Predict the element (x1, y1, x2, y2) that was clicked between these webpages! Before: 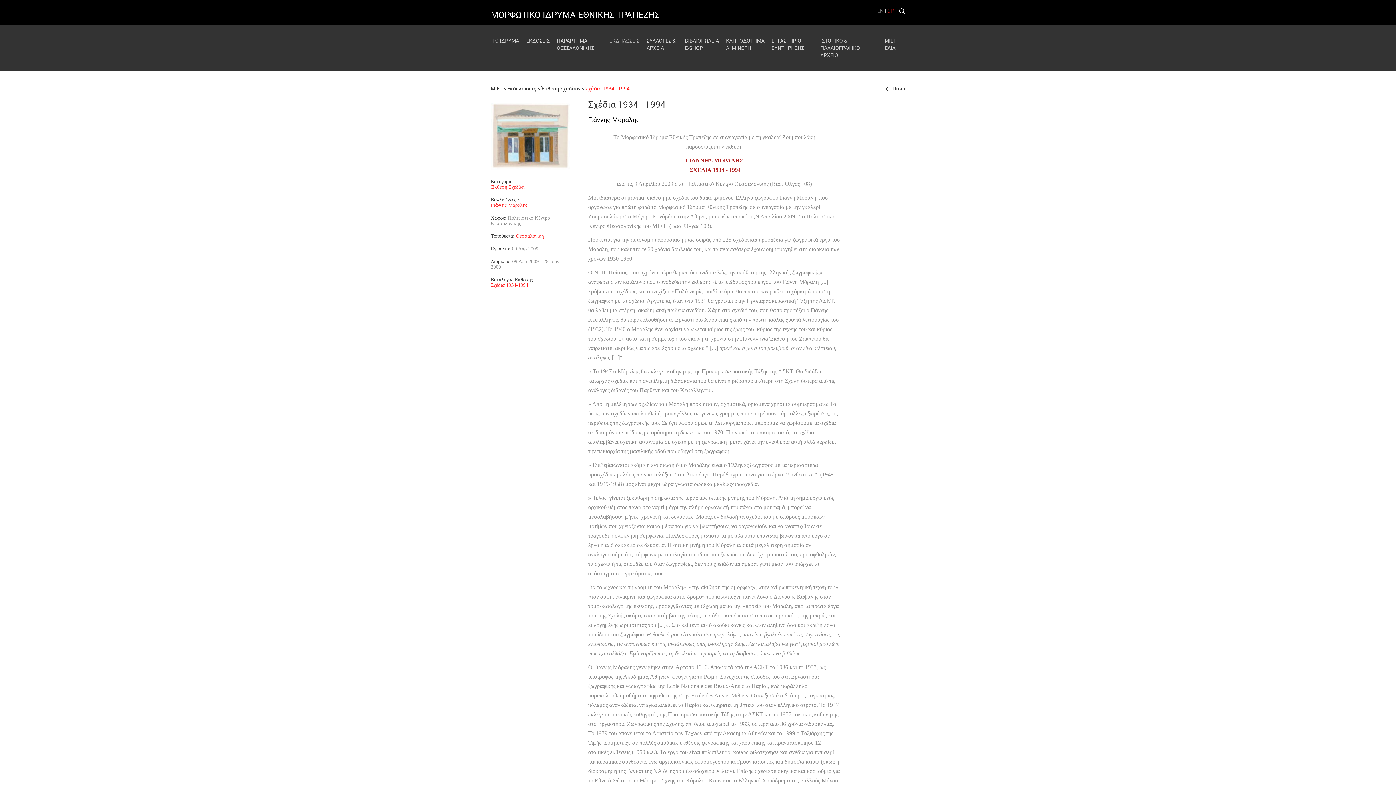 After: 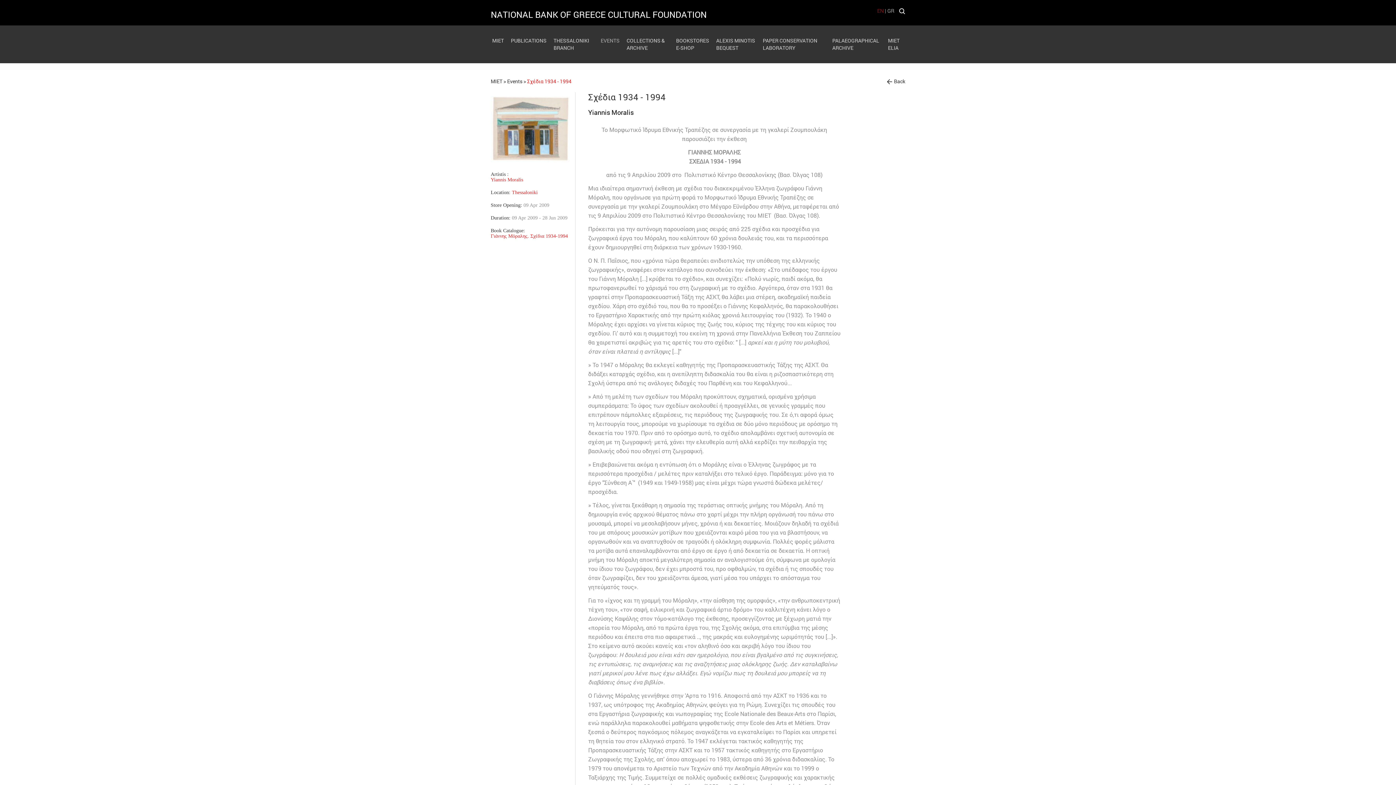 Action: label: EN bbox: (877, 7, 884, 14)